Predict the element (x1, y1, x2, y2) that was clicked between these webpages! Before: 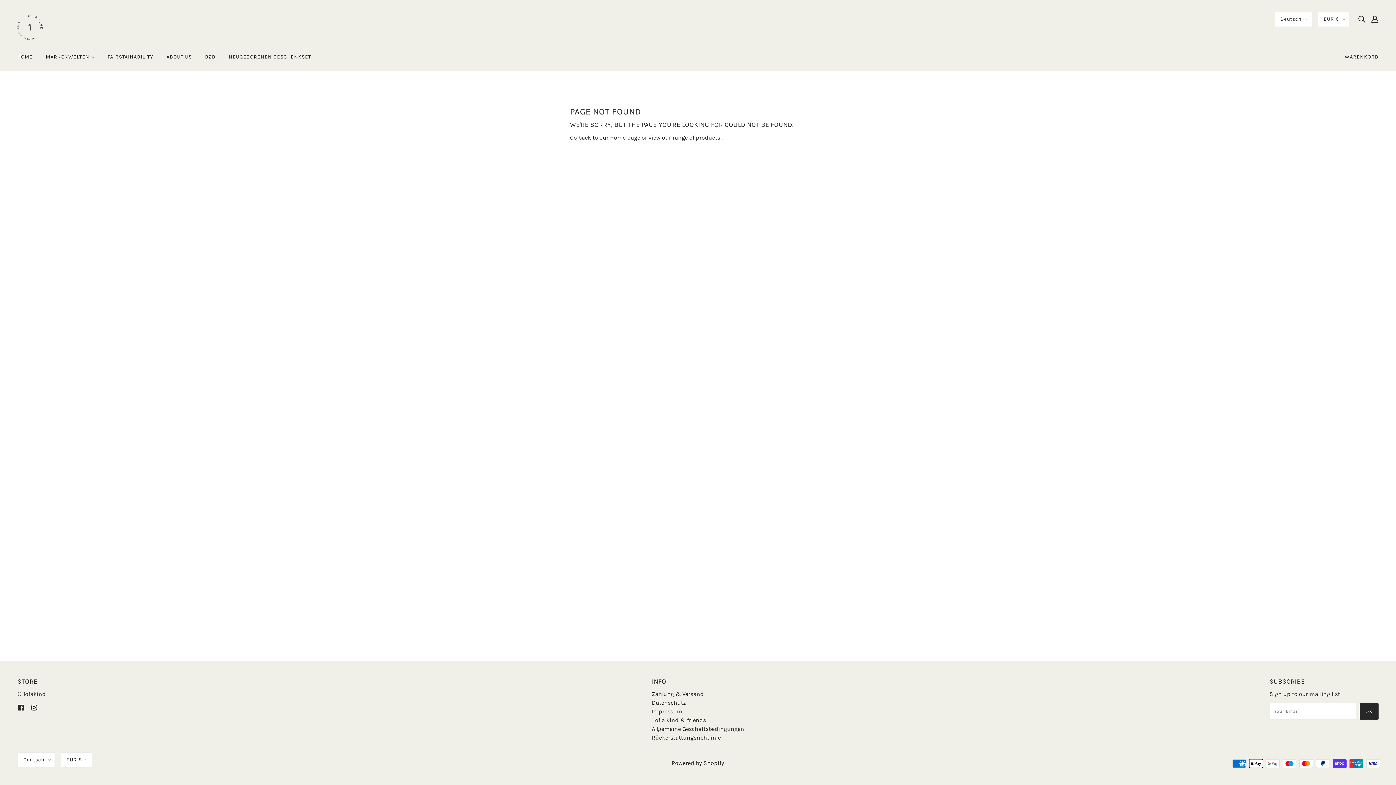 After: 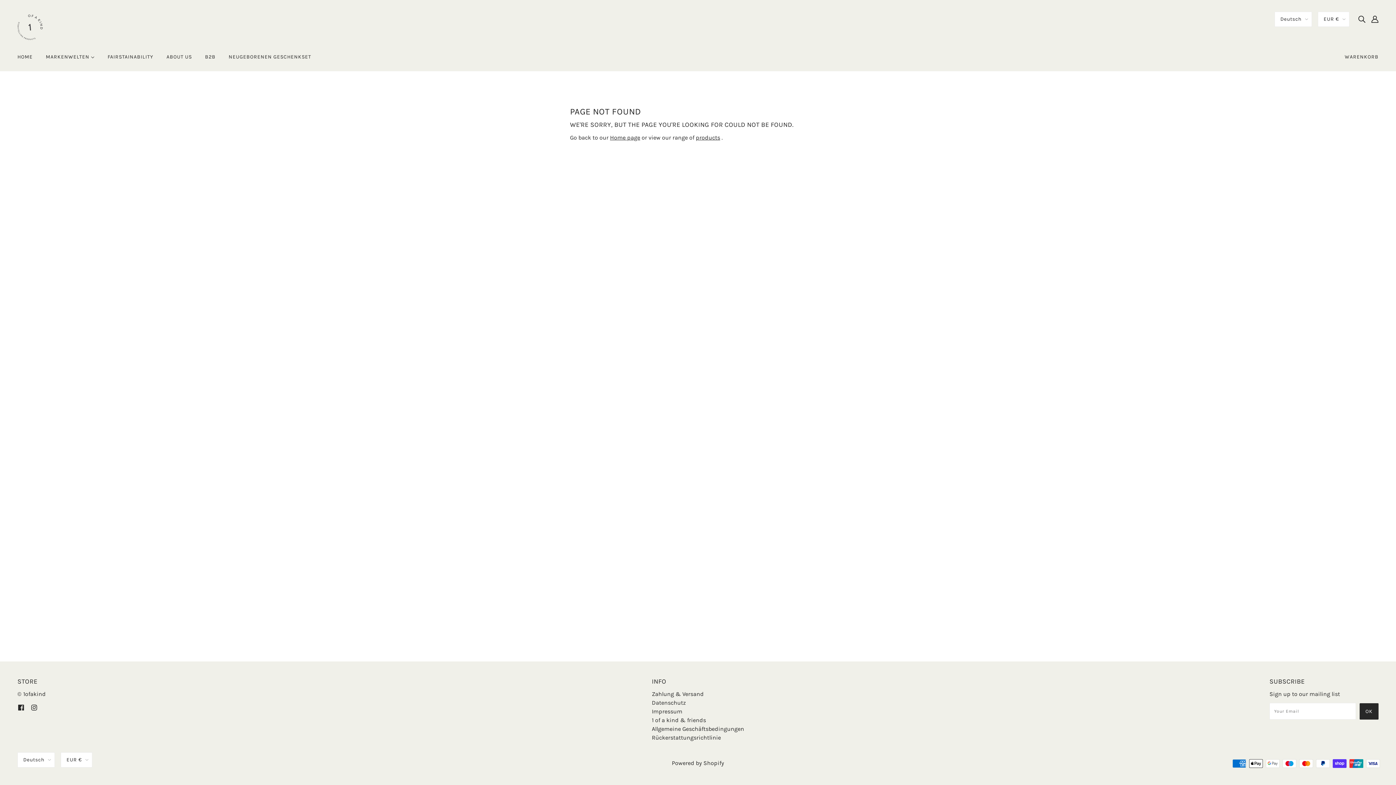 Action: label: instagram bbox: (27, 700, 40, 714)